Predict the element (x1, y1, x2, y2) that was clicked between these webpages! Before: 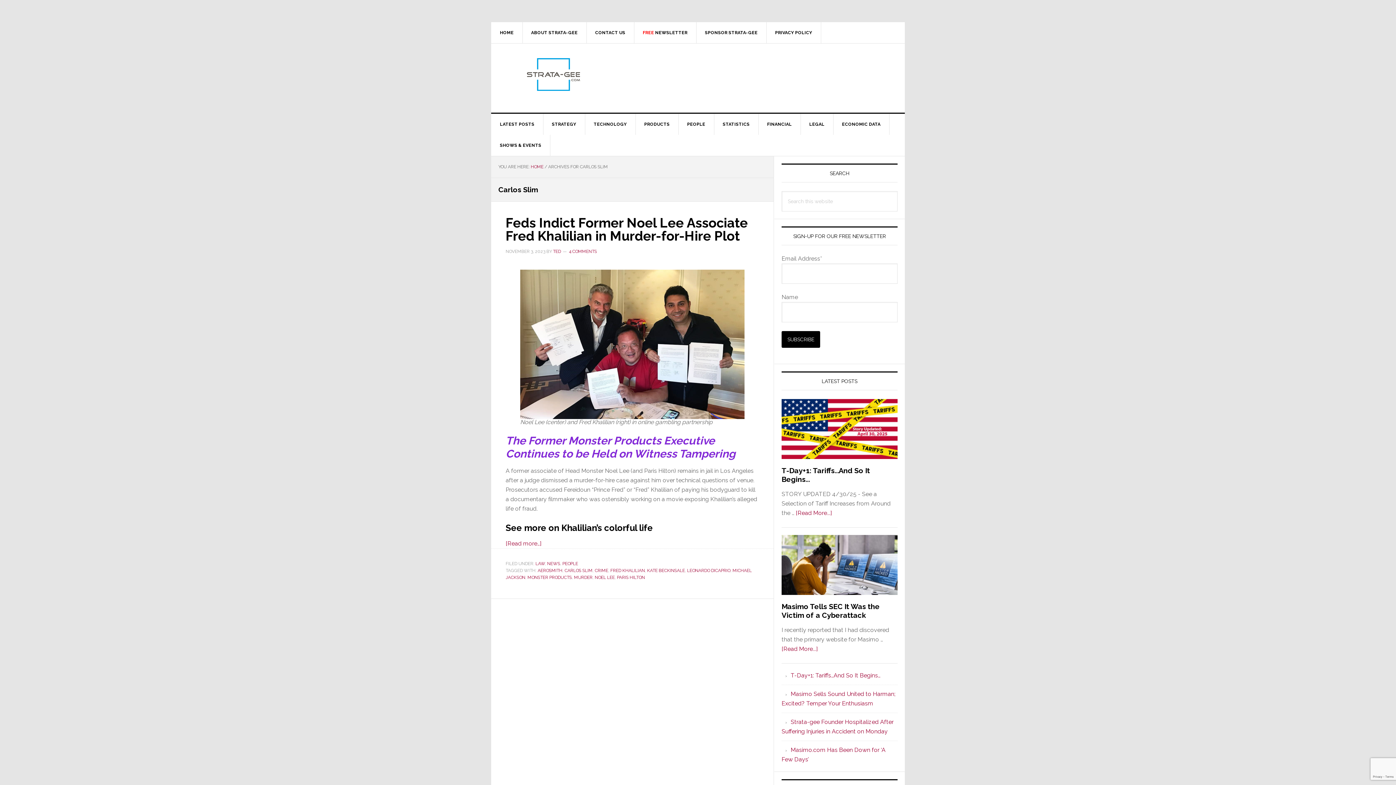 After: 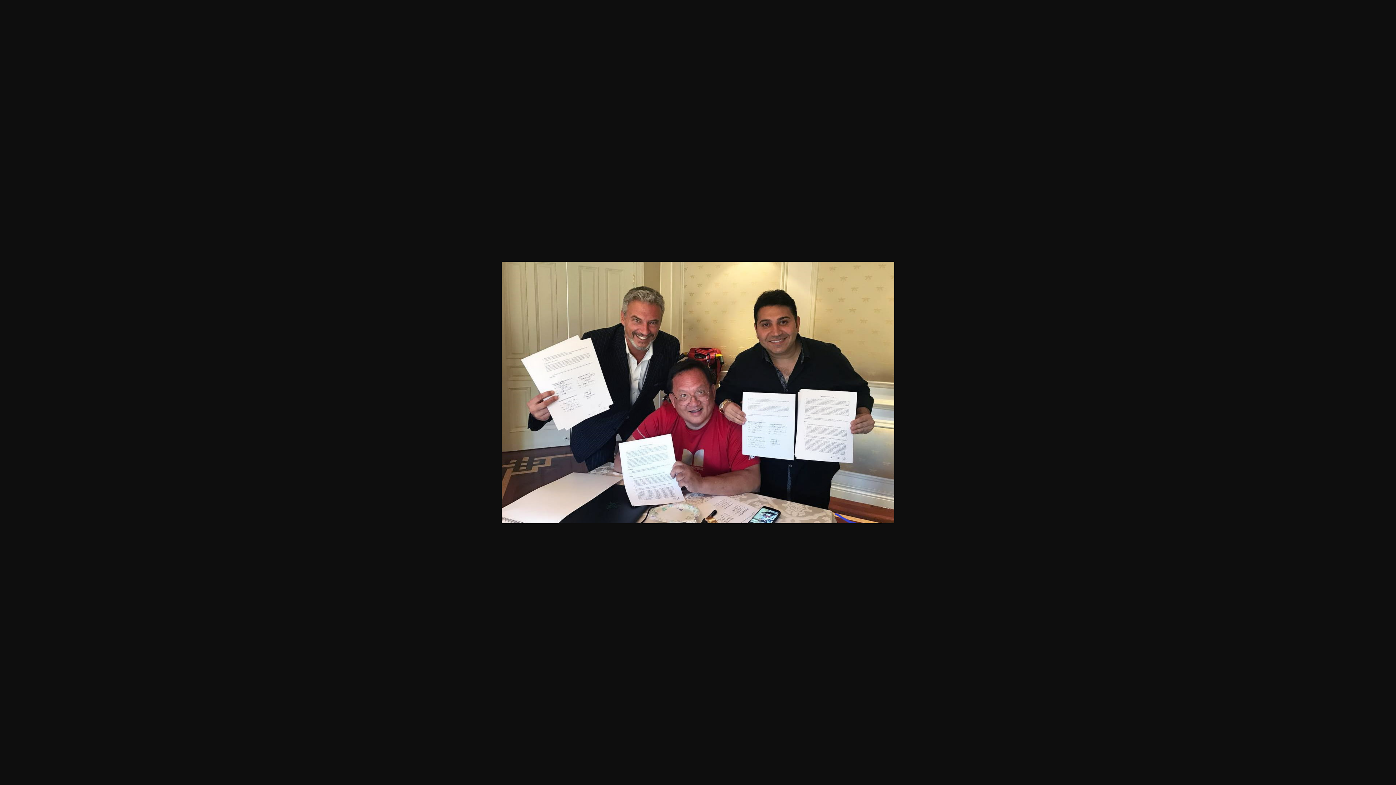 Action: bbox: (520, 269, 744, 417)